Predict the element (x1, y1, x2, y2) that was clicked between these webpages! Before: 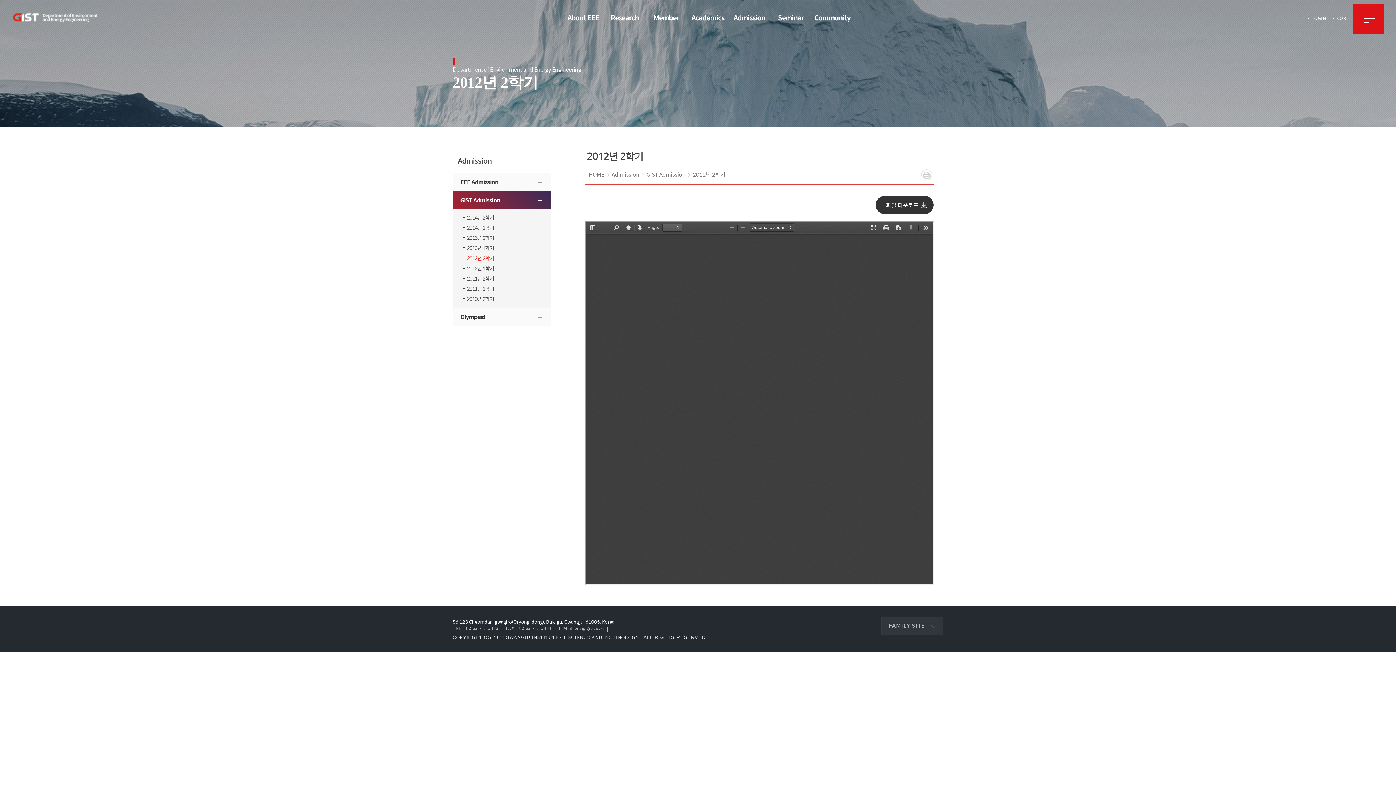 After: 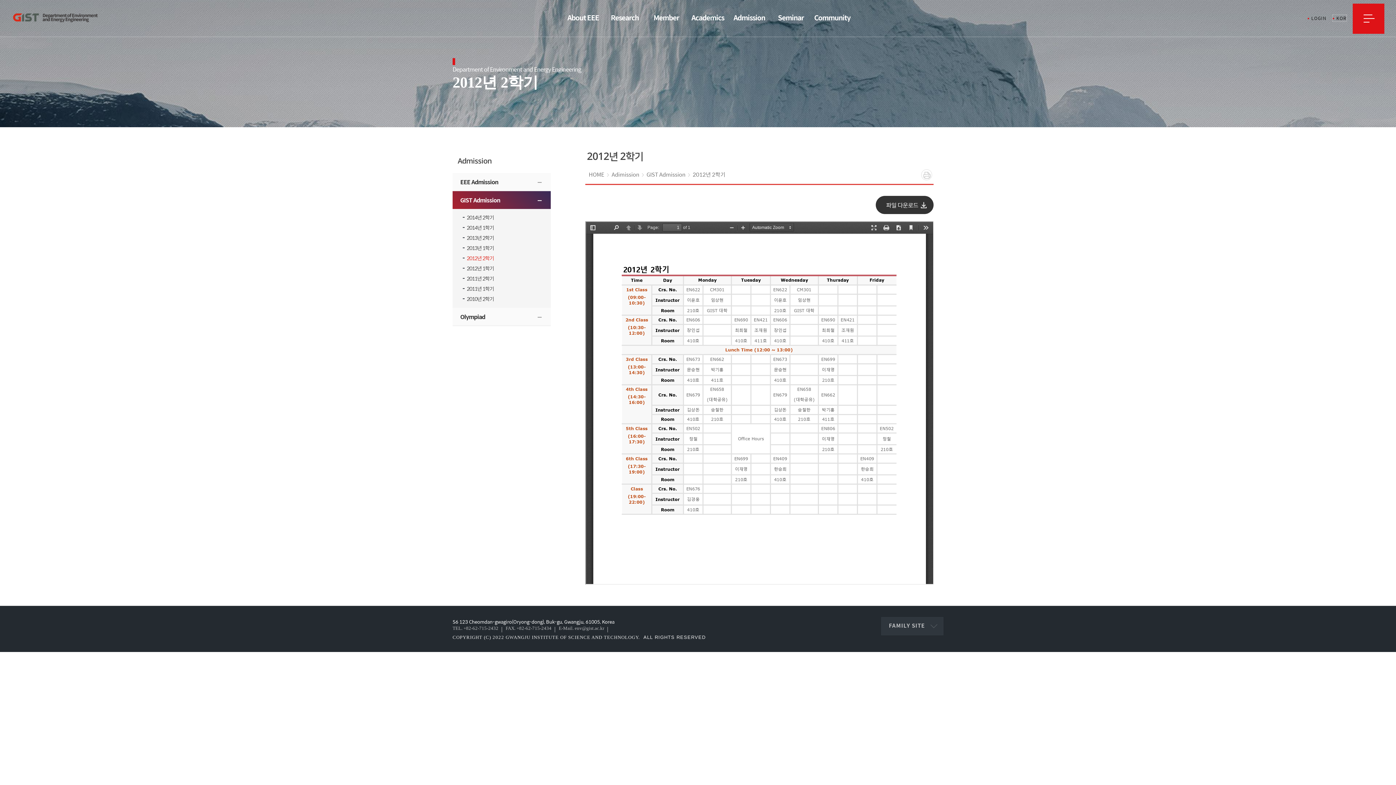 Action: bbox: (1333, 14, 1346, 21) label: KOR